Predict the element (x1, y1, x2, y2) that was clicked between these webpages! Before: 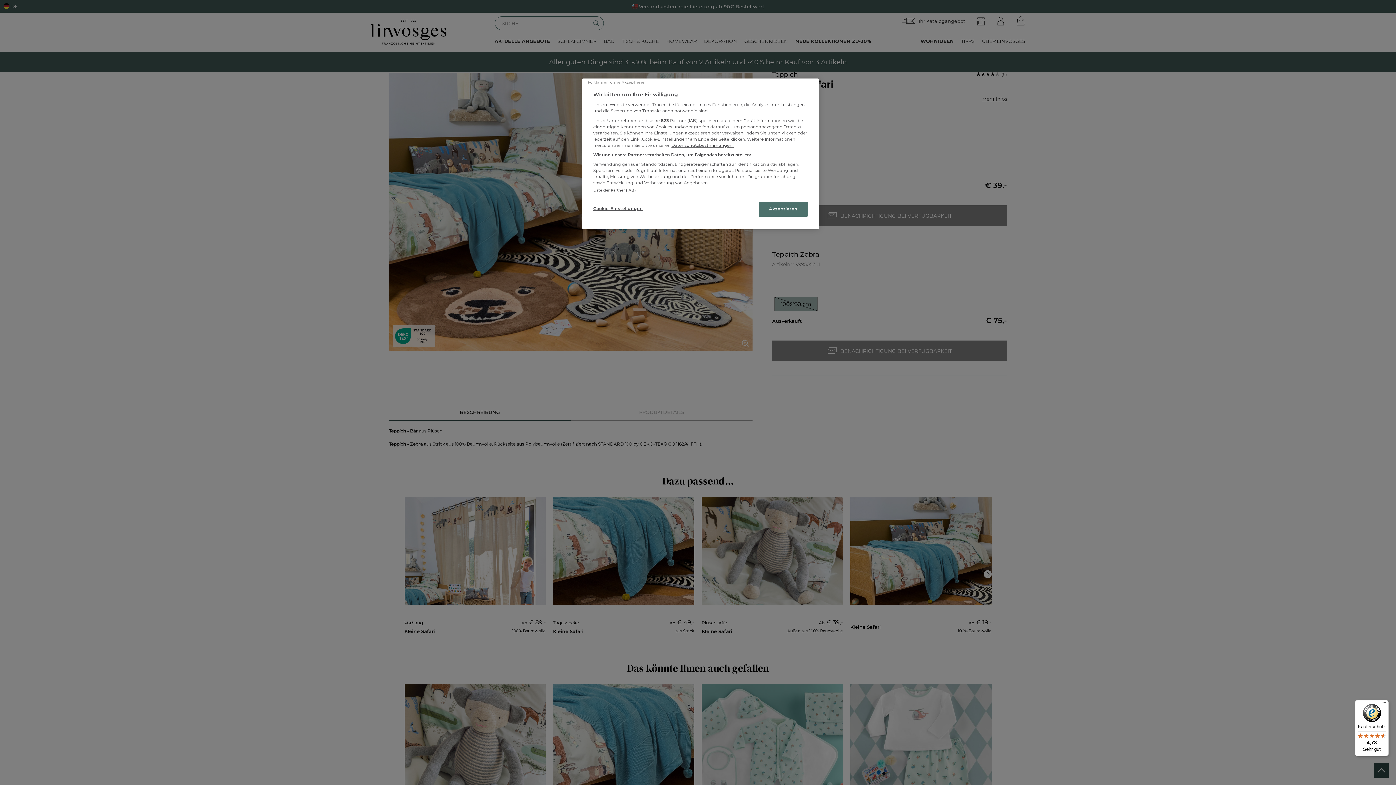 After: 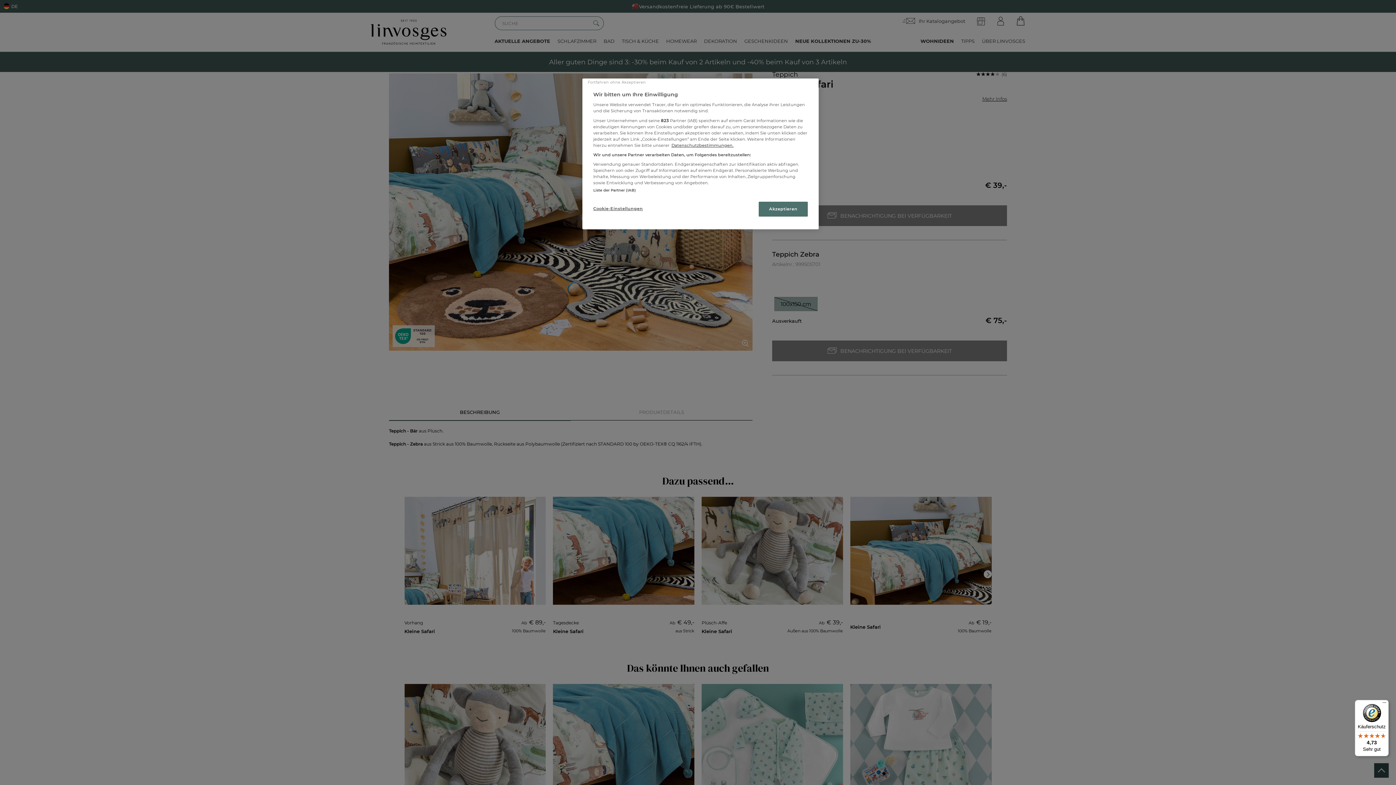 Action: bbox: (1355, 700, 1389, 756) label: Käuferschutz

4,73

Sehr gut